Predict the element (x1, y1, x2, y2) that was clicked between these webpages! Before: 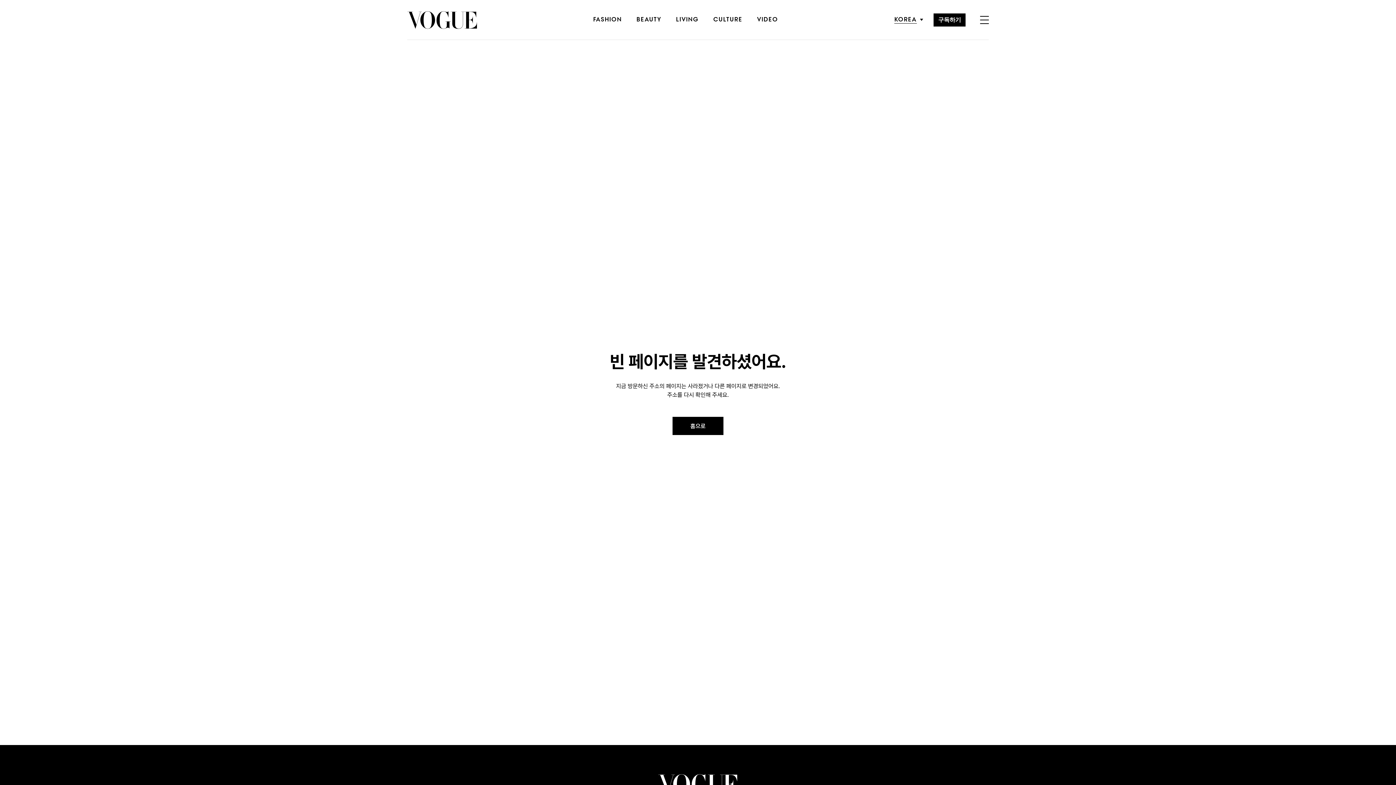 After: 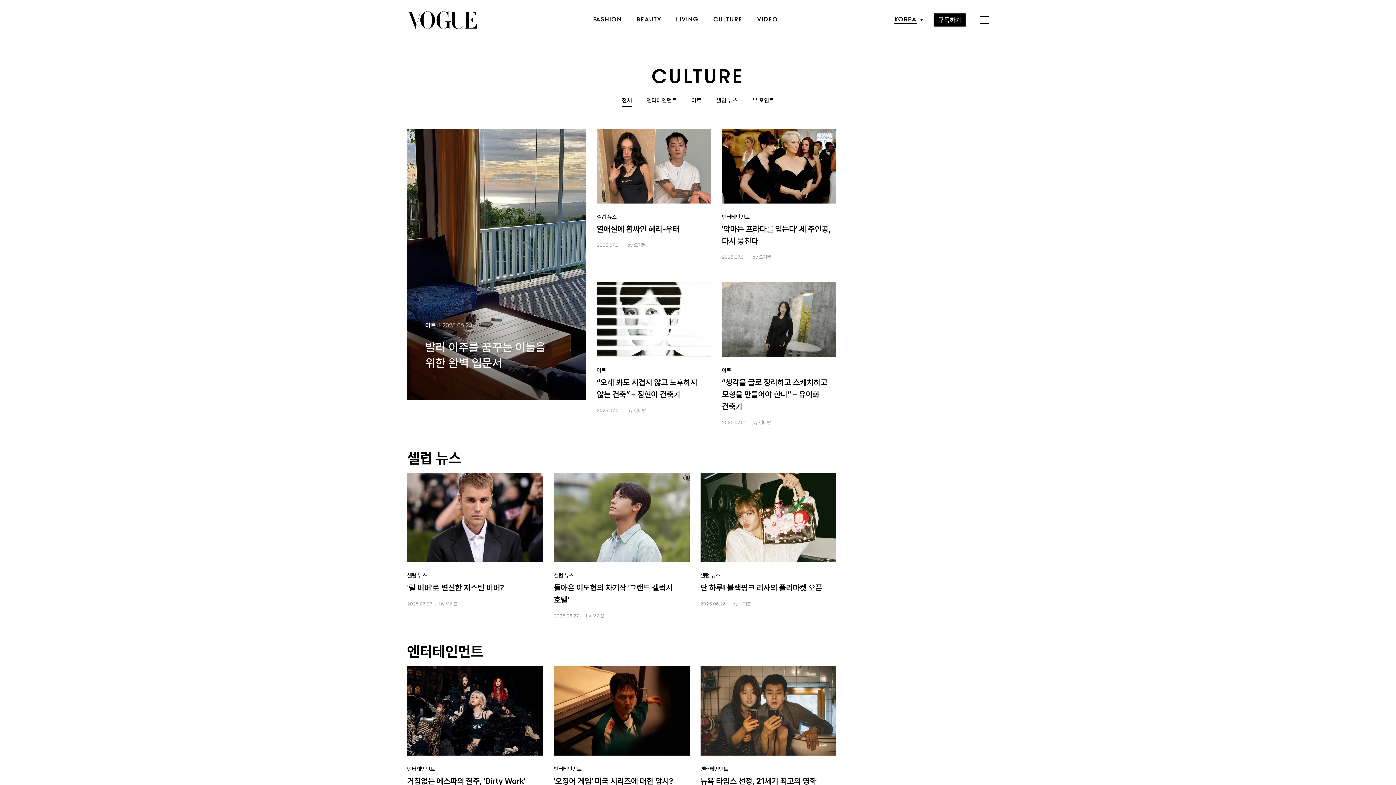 Action: bbox: (713, 17, 742, 22) label: CULTURE